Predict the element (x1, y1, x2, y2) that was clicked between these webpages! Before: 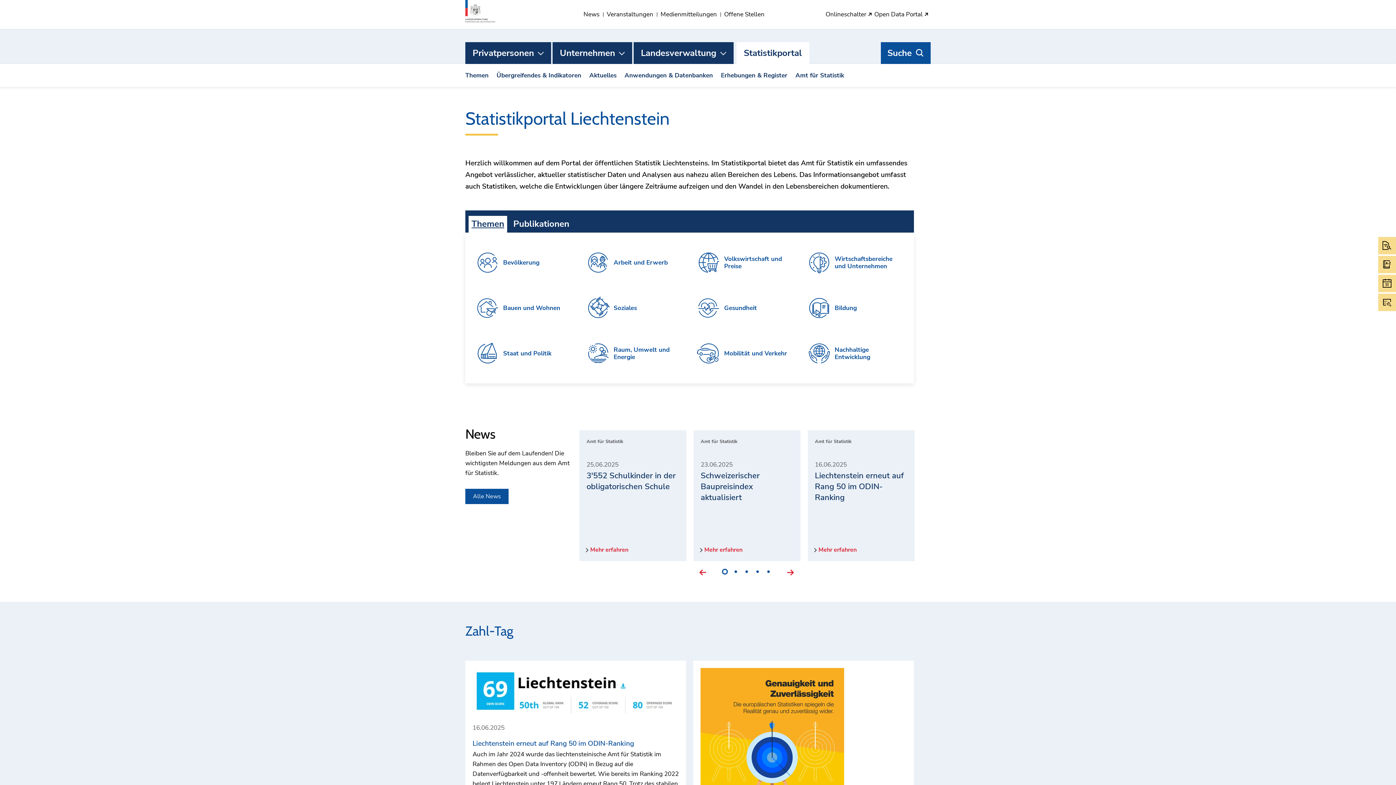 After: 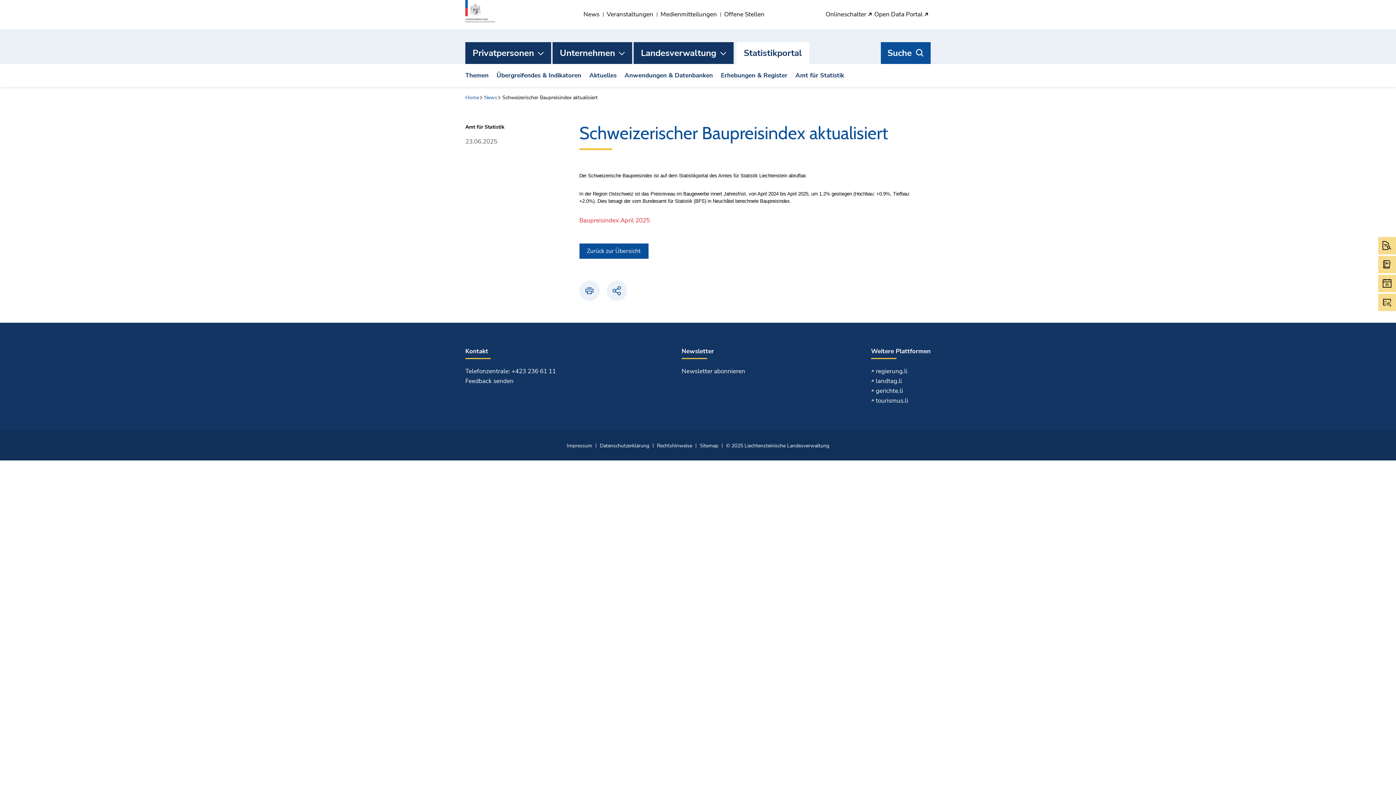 Action: bbox: (693, 430, 800, 561) label: Gehe zur Detailseite: Schweizerischer Baupreisindex aktualisiert